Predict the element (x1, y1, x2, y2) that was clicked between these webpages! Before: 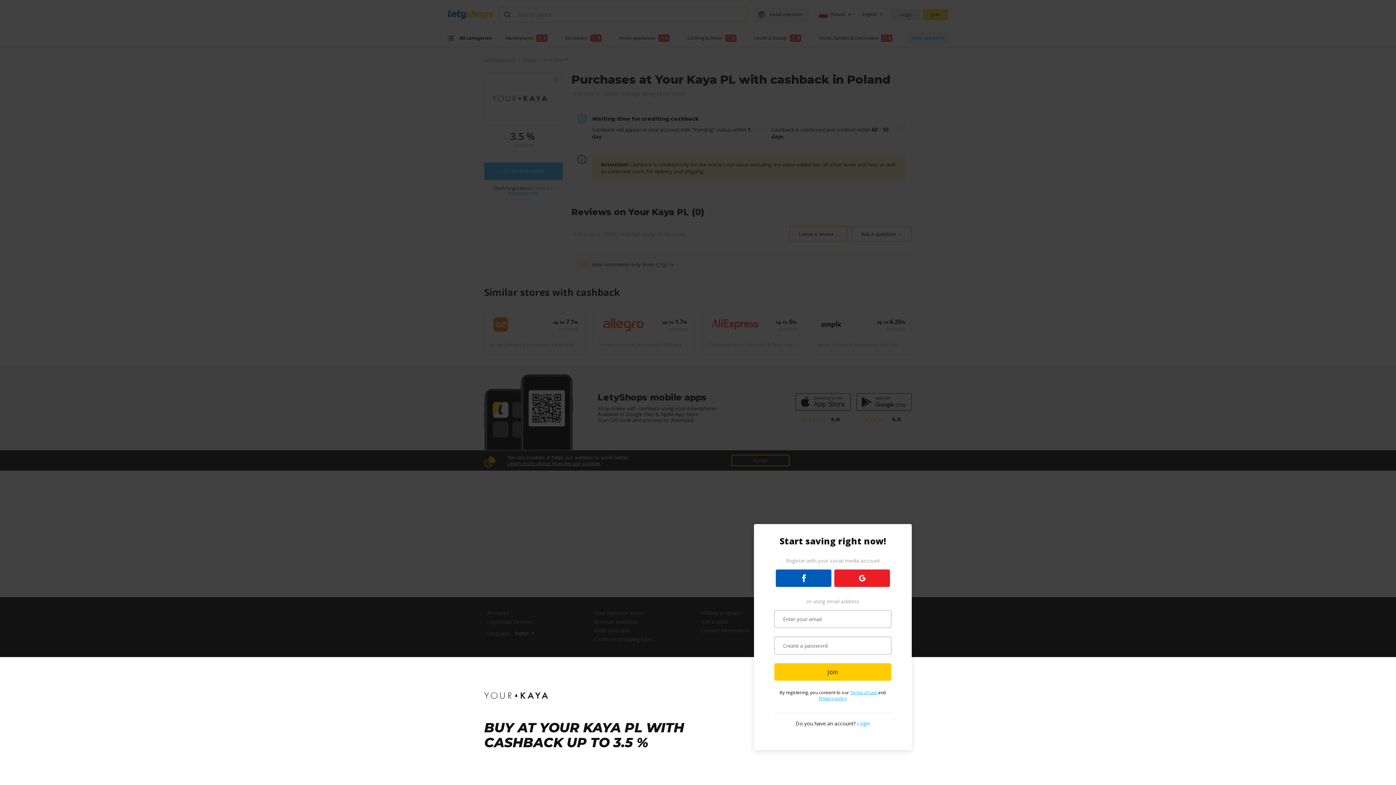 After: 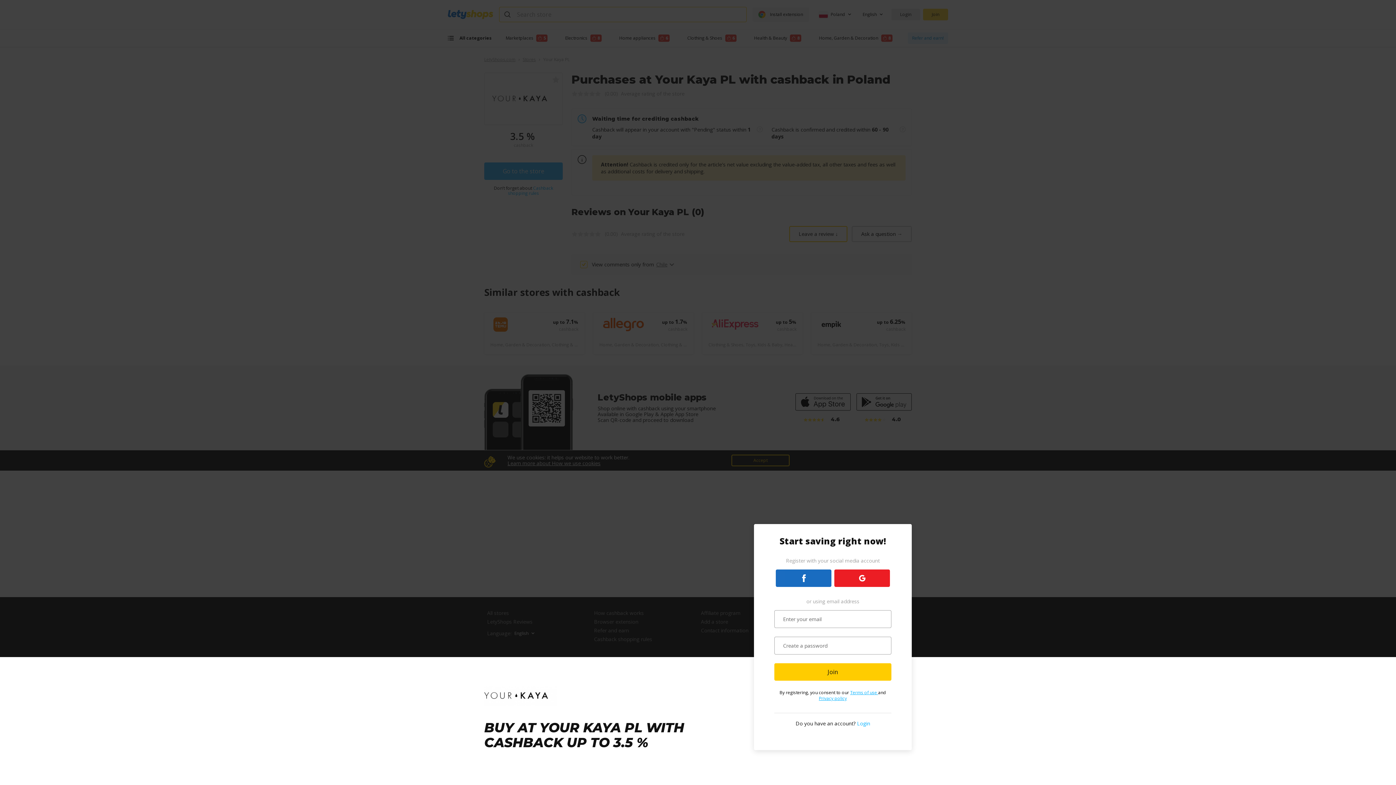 Action: bbox: (776, 569, 831, 587)